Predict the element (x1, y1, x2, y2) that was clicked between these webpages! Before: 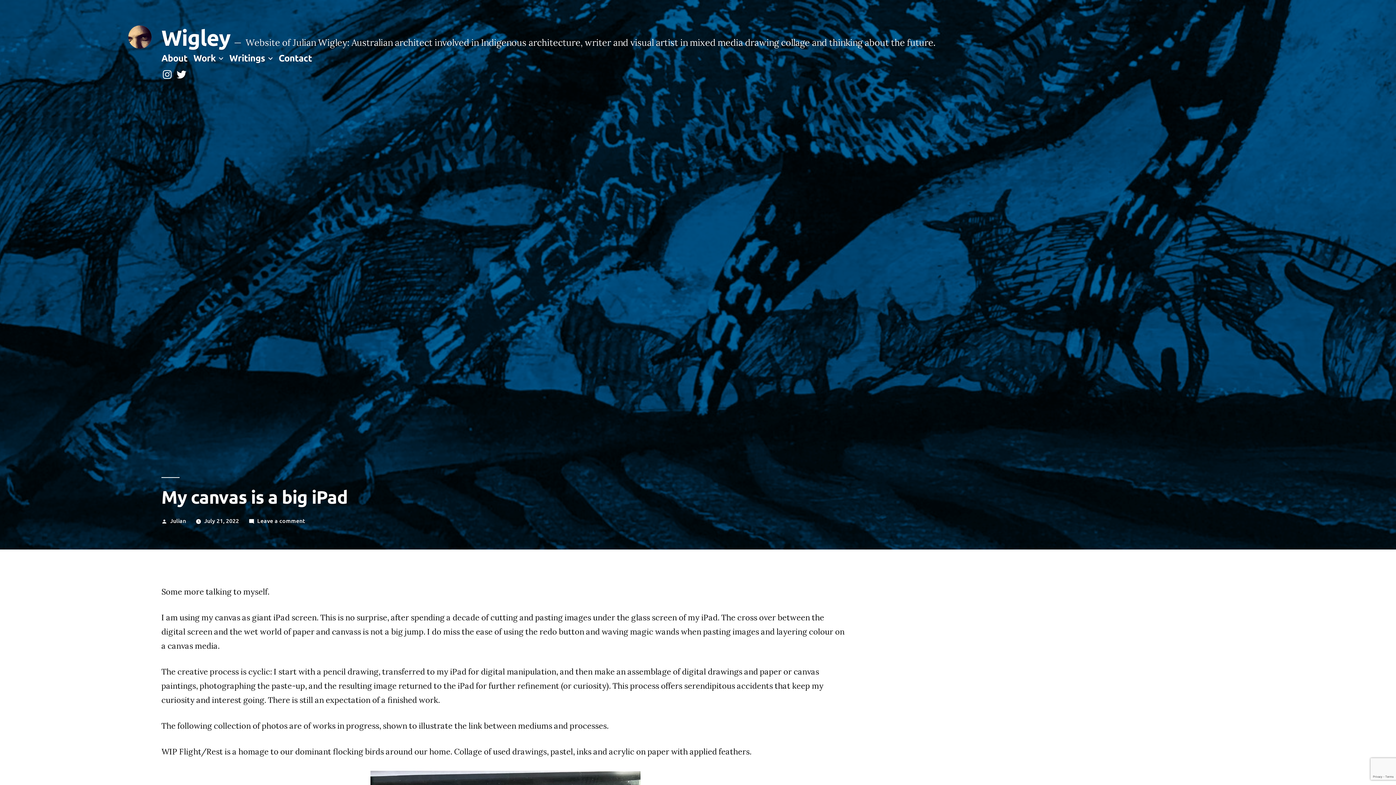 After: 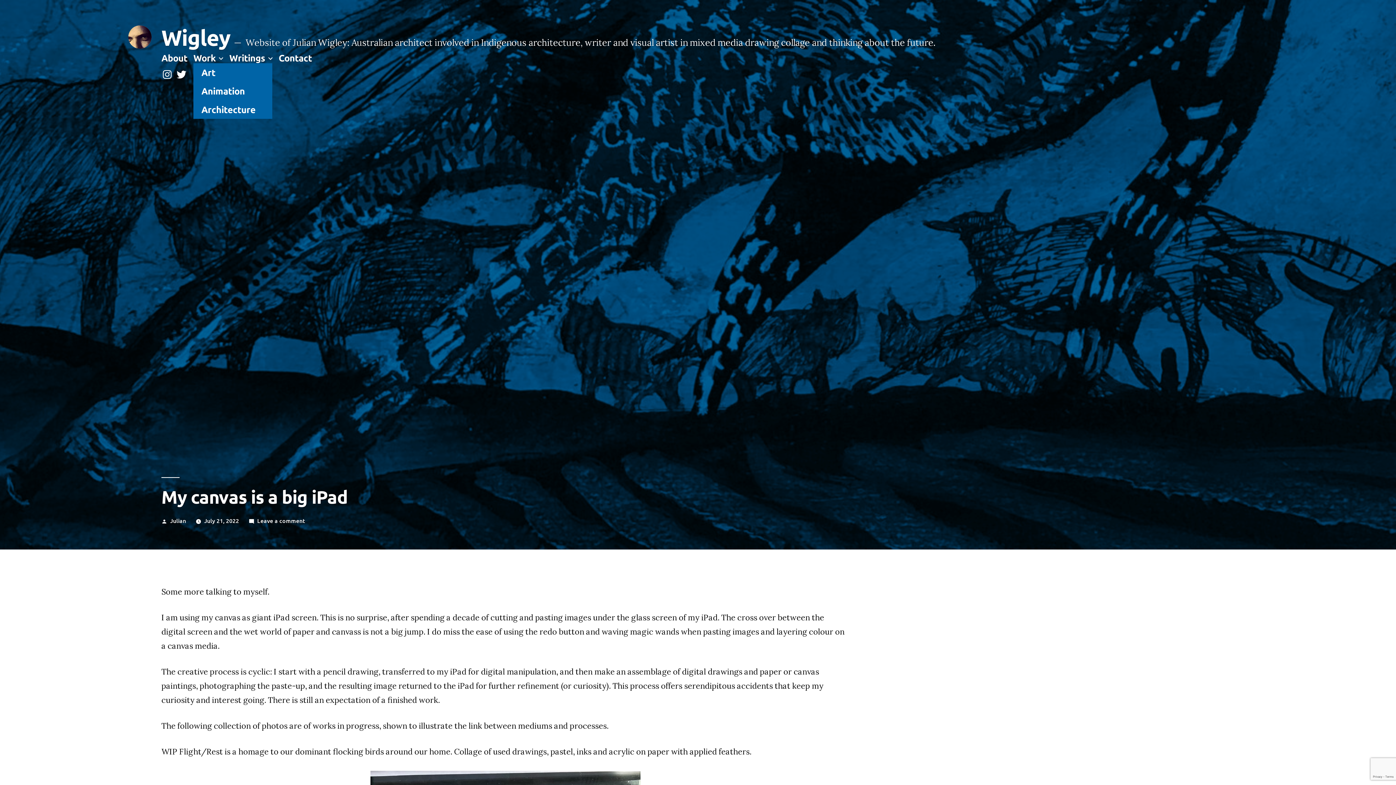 Action: bbox: (216, 52, 225, 63)